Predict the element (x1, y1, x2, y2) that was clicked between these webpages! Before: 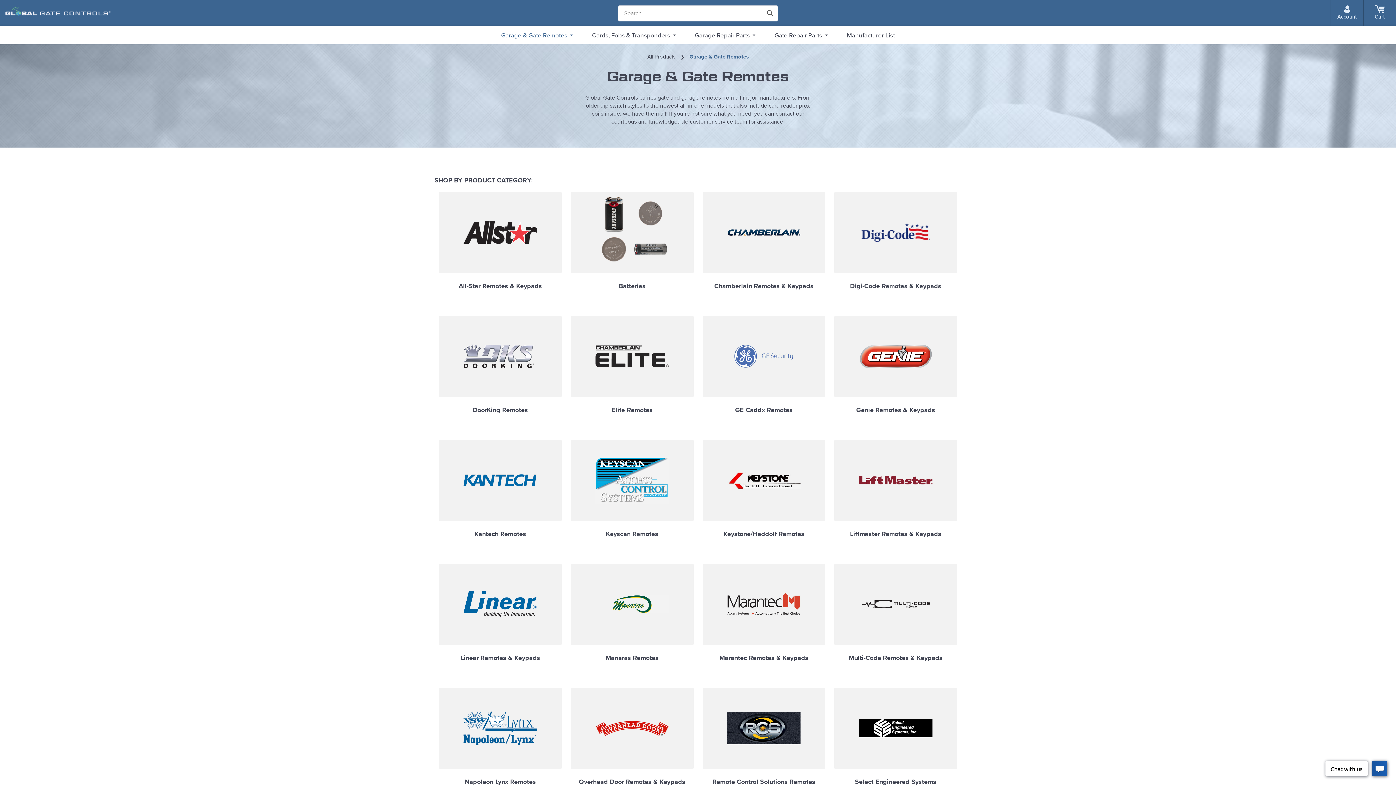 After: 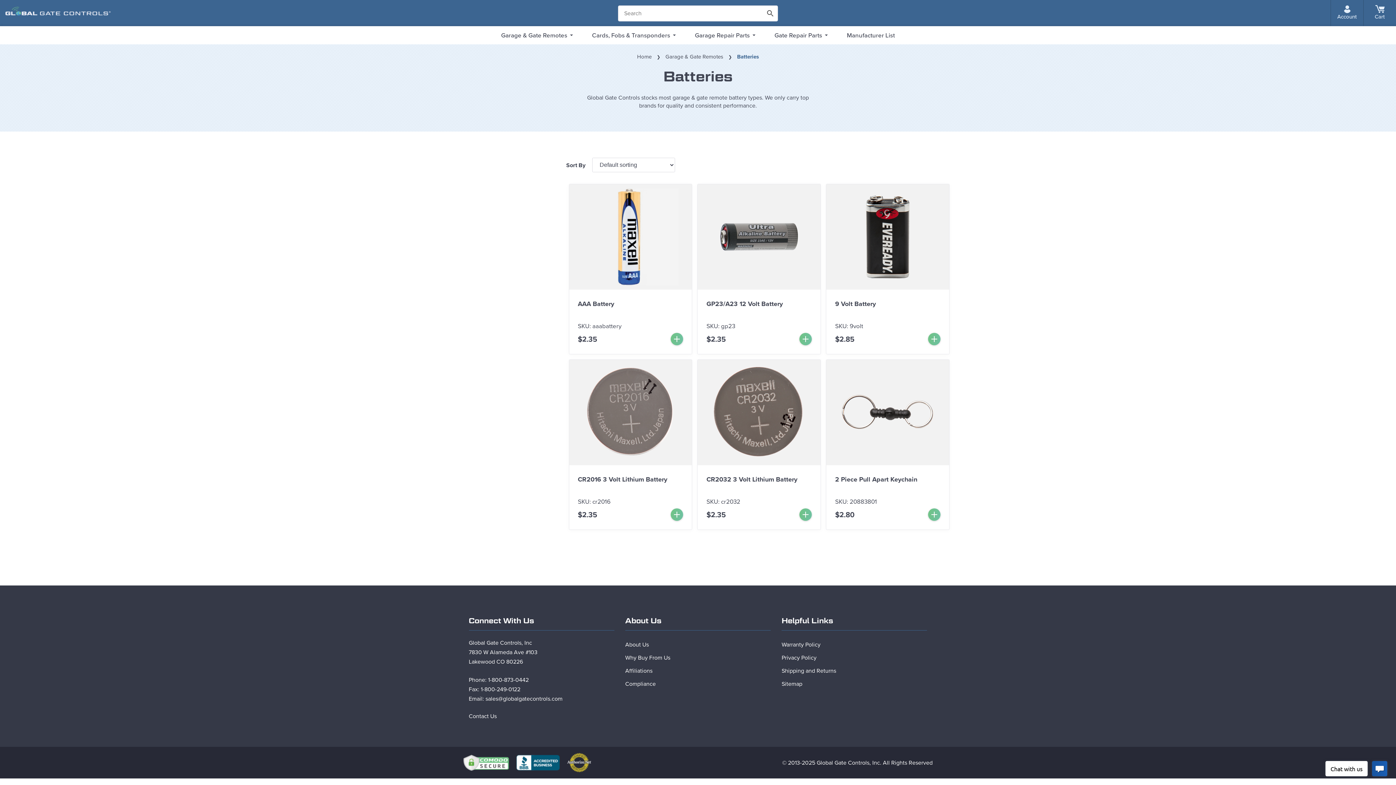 Action: bbox: (591, 192, 672, 272)